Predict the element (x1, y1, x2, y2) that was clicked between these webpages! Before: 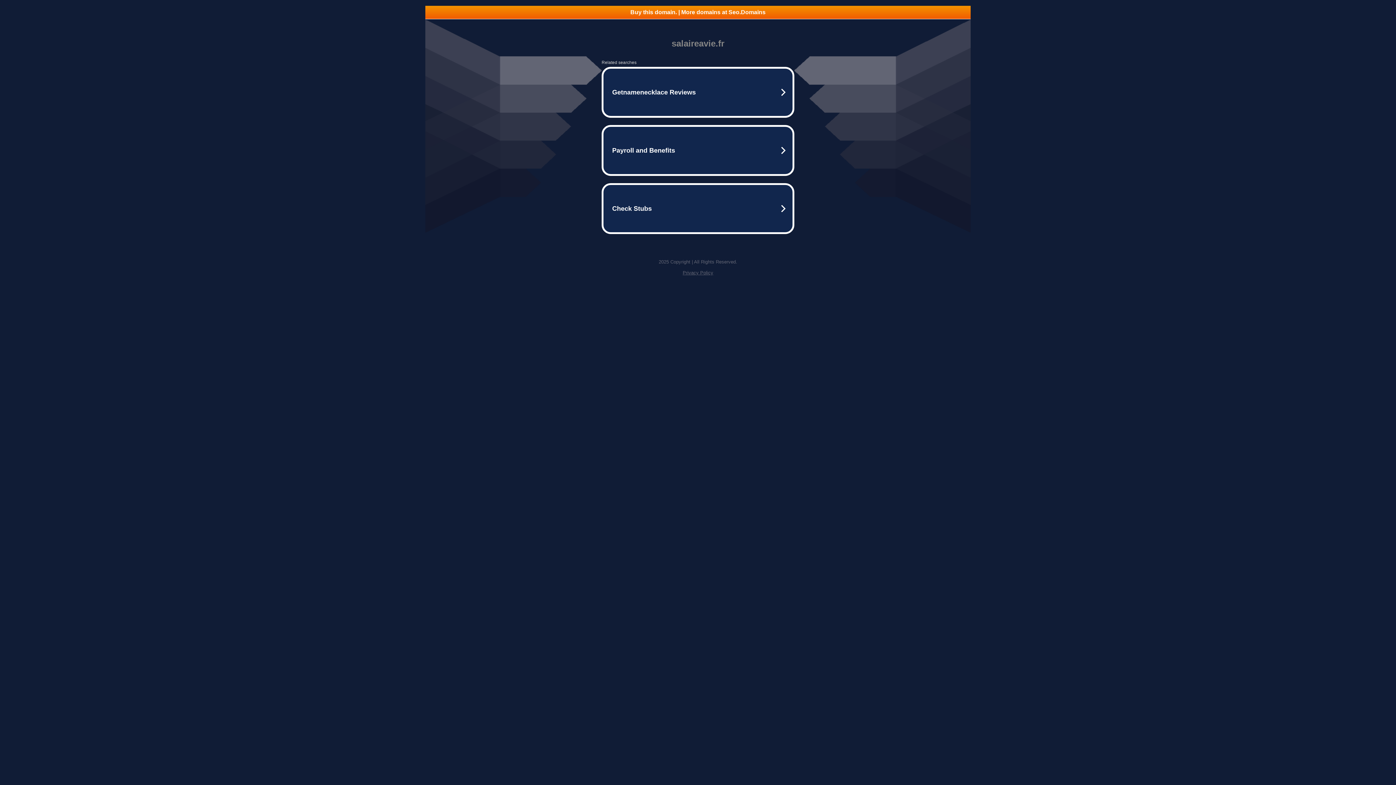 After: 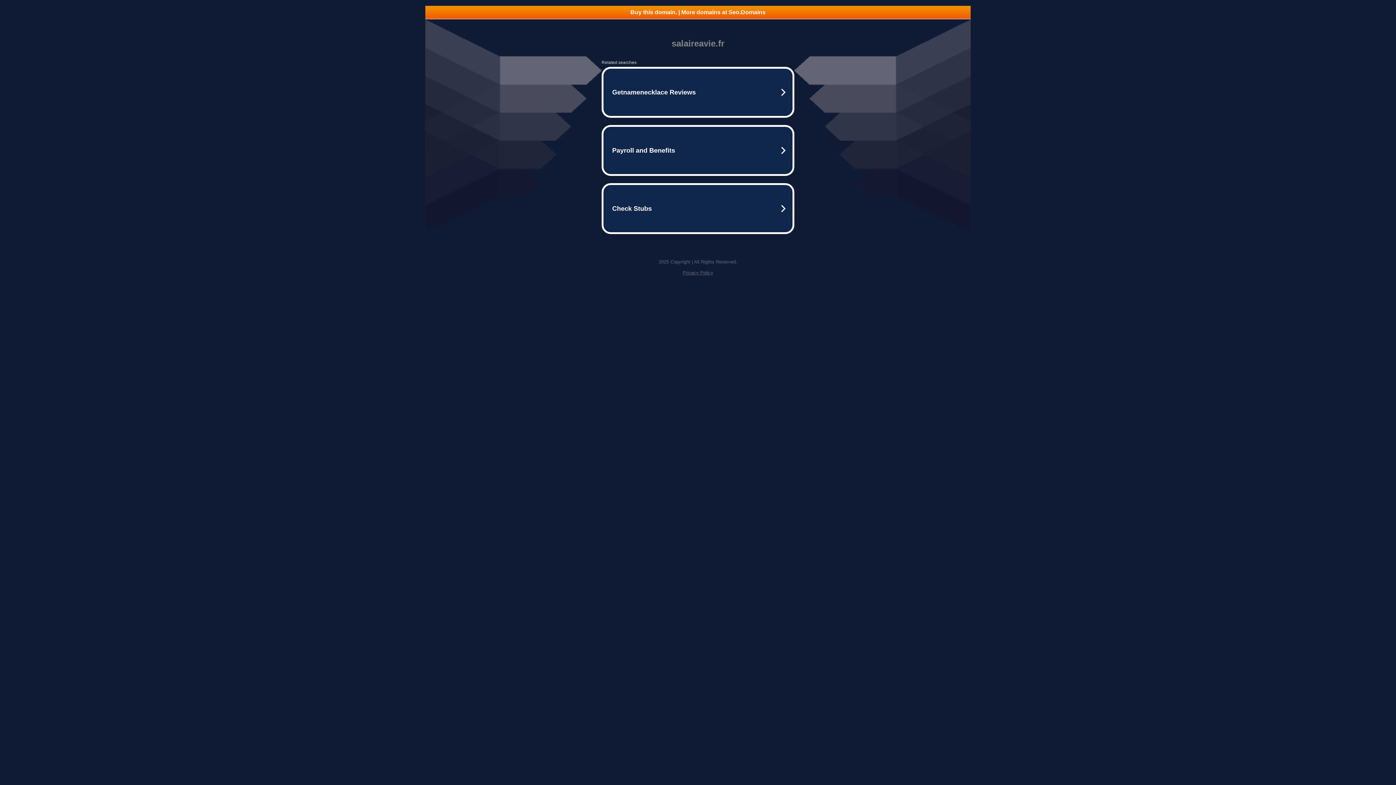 Action: label: Buy this domain. | More domains at Seo.Domains bbox: (425, 5, 970, 18)